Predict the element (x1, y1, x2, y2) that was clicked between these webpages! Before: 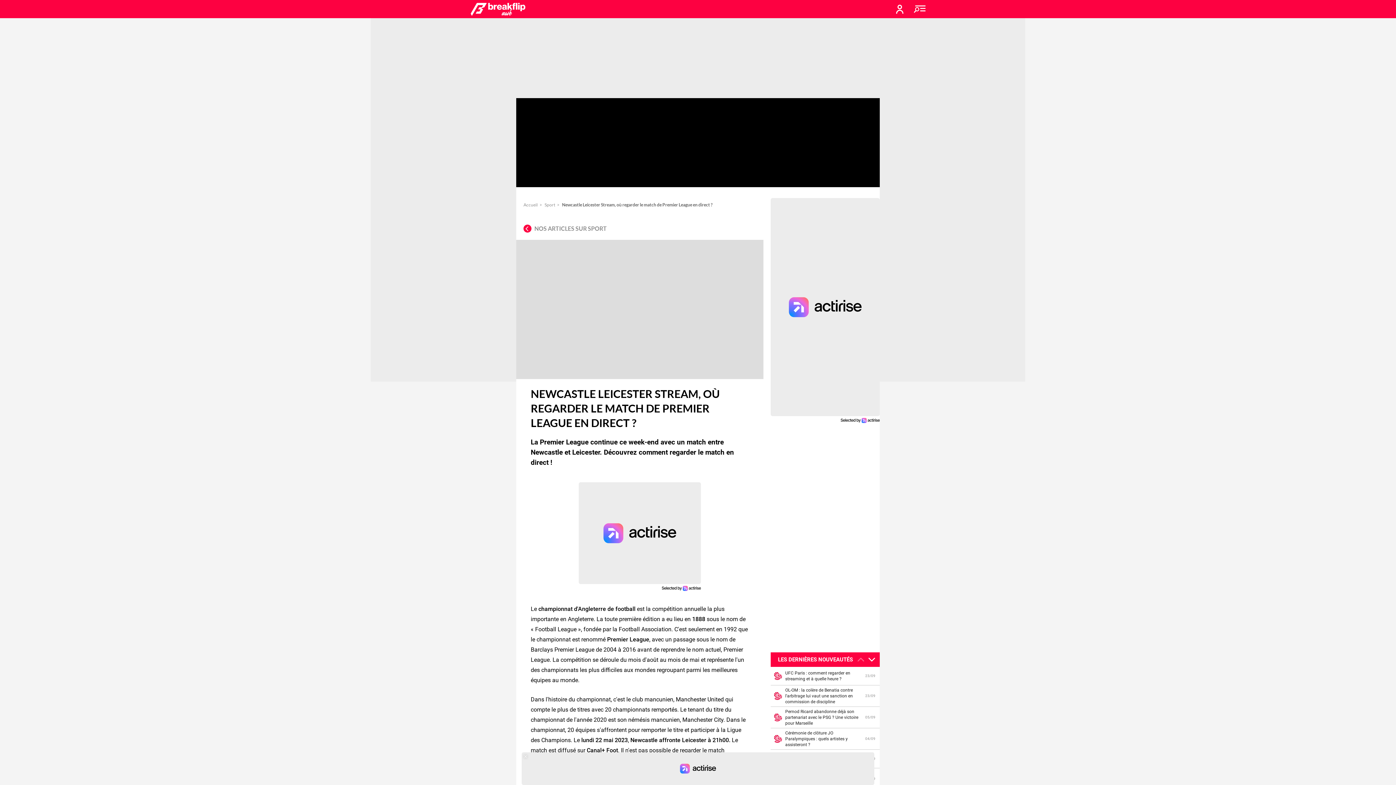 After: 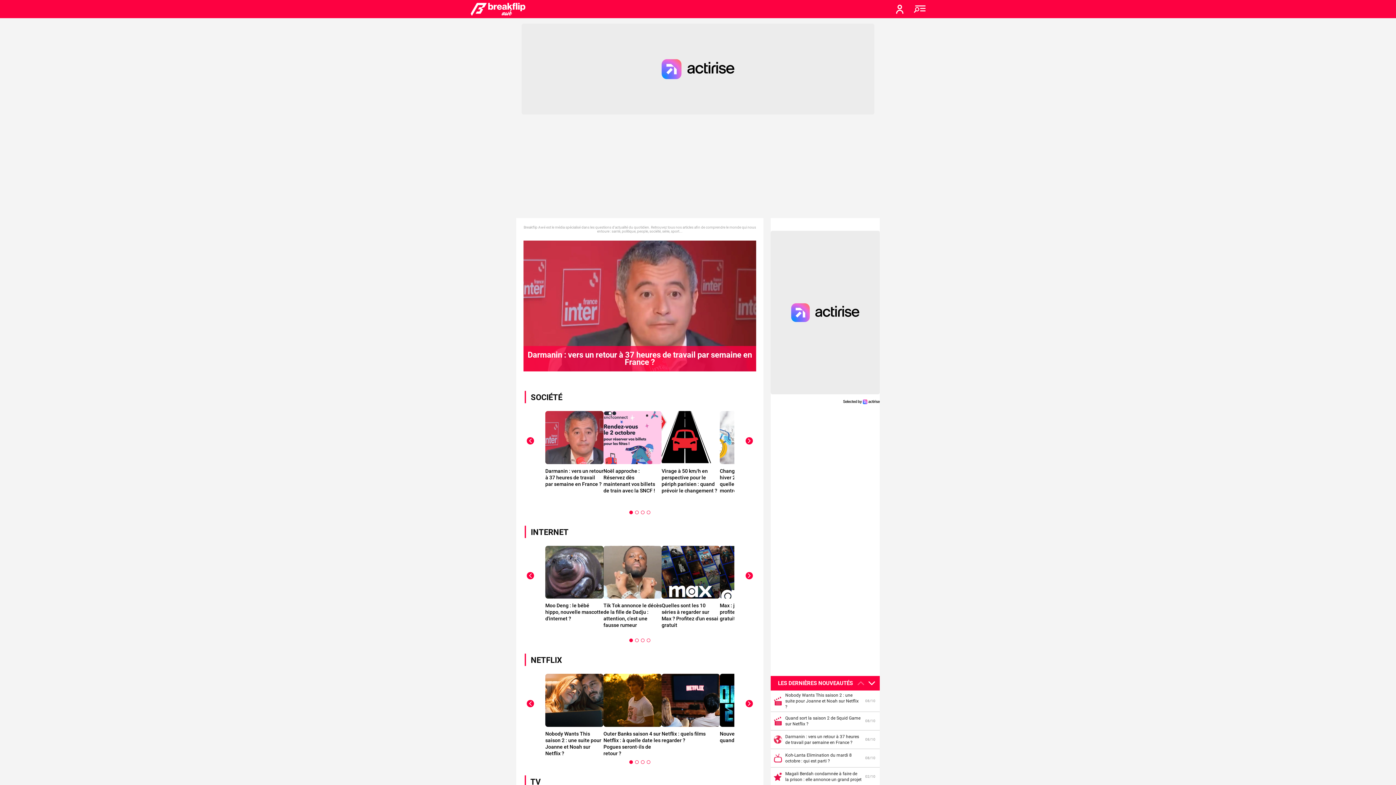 Action: label:   bbox: (470, 0, 890, 18)